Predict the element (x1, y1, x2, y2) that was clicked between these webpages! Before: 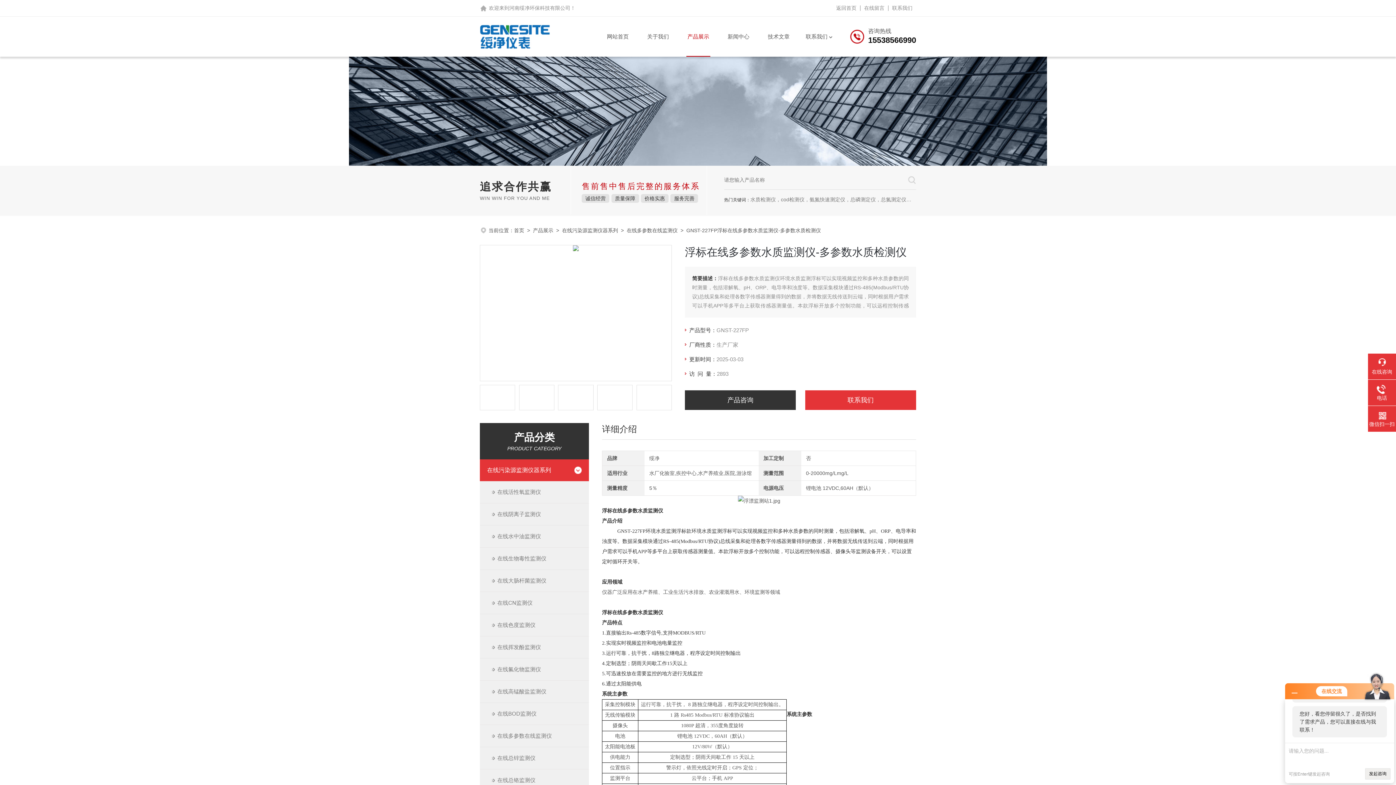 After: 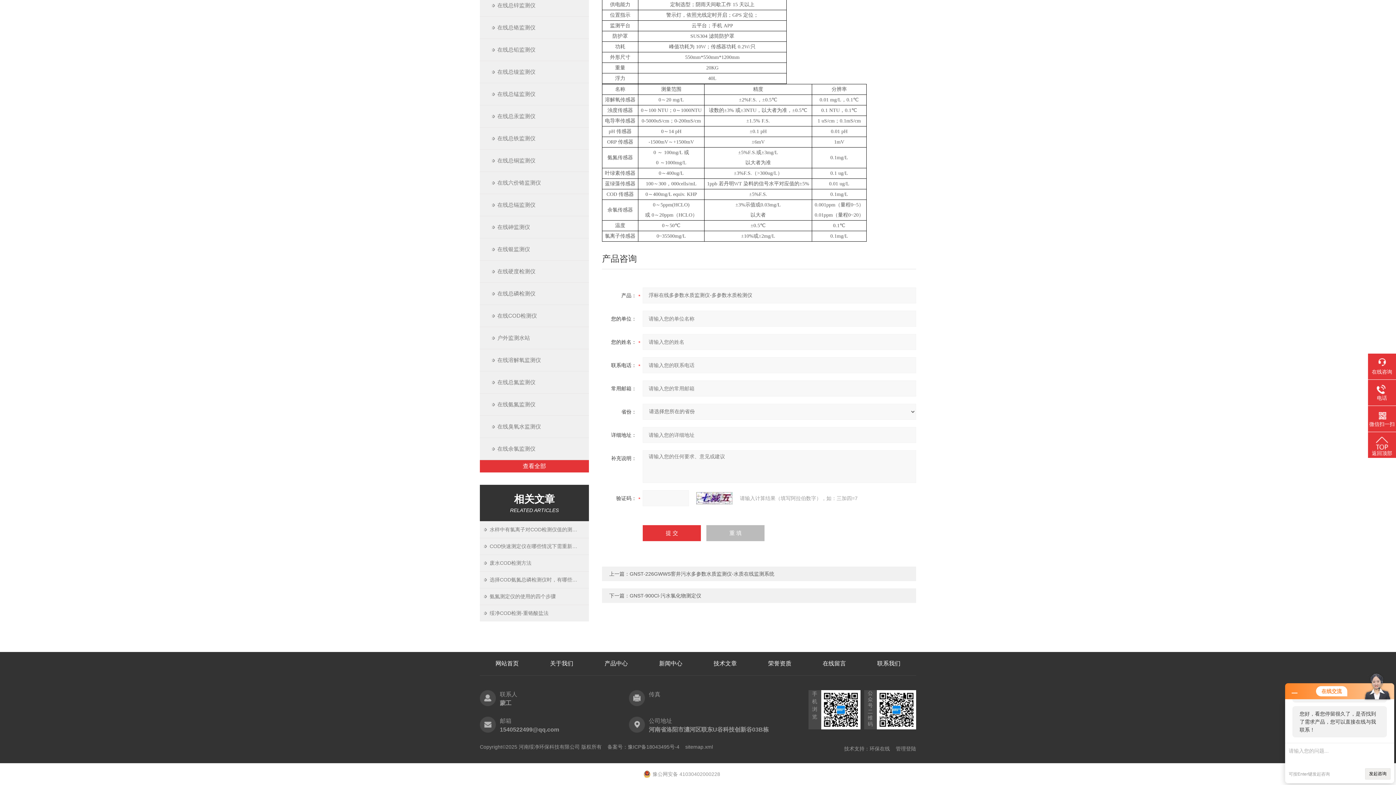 Action: bbox: (685, 390, 796, 410) label: 产品咨询